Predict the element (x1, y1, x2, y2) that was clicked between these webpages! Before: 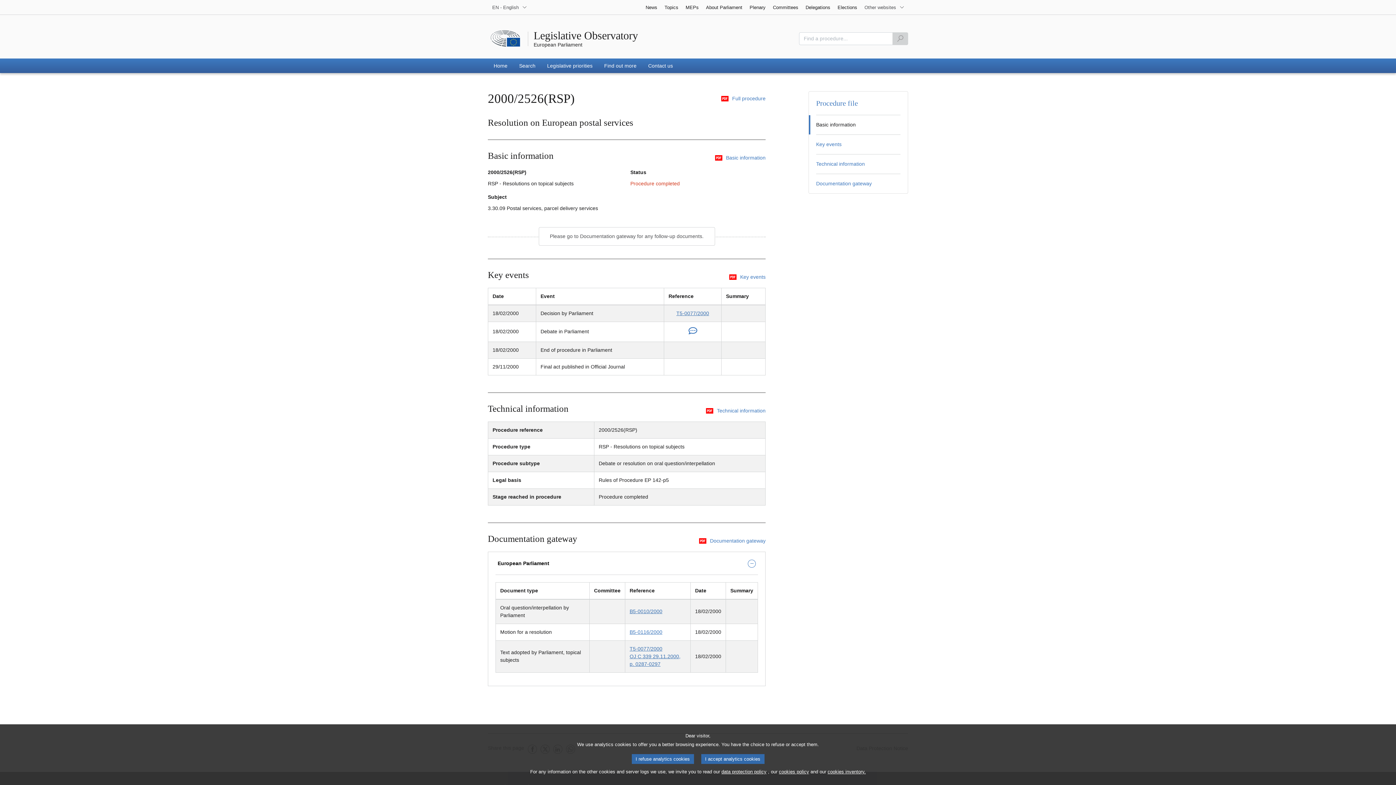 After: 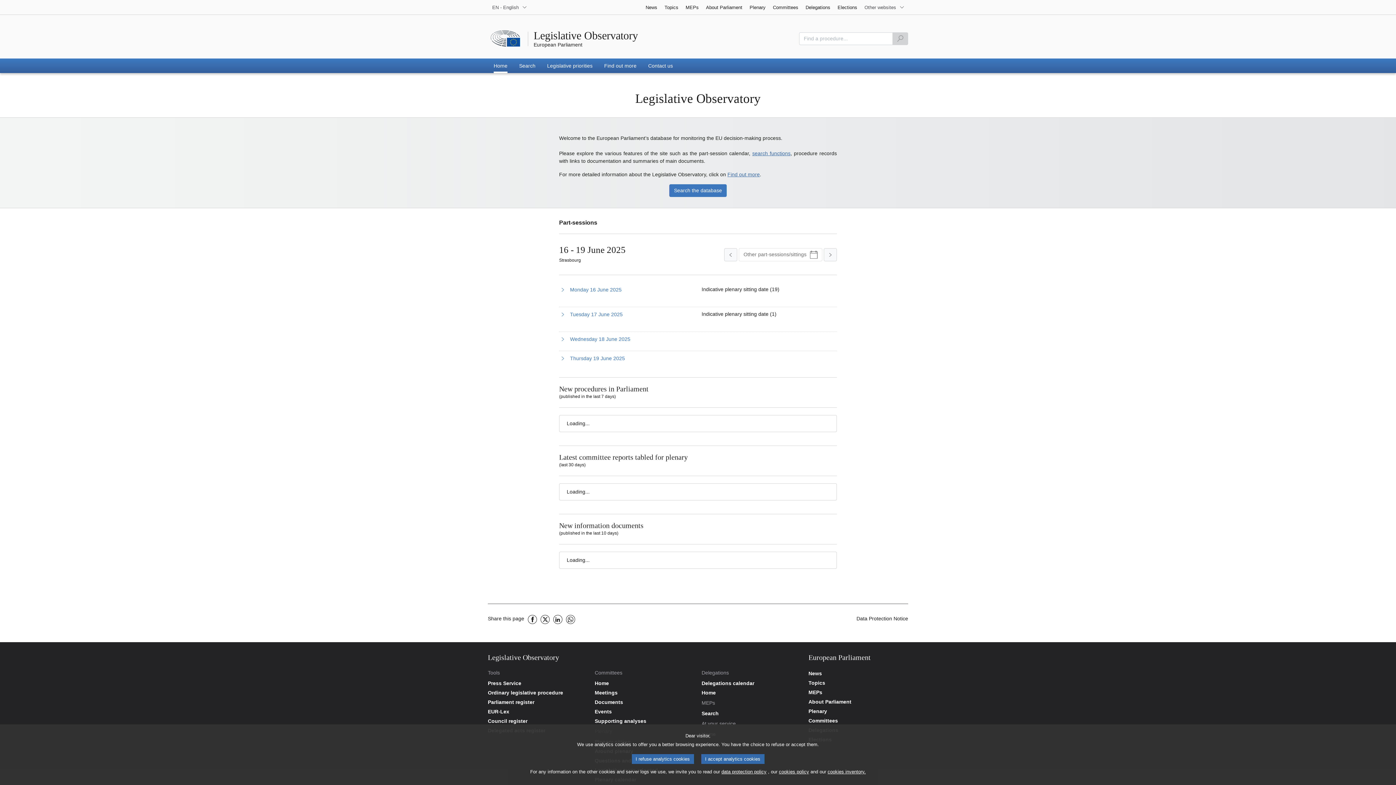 Action: label: Home bbox: (488, 58, 513, 73)